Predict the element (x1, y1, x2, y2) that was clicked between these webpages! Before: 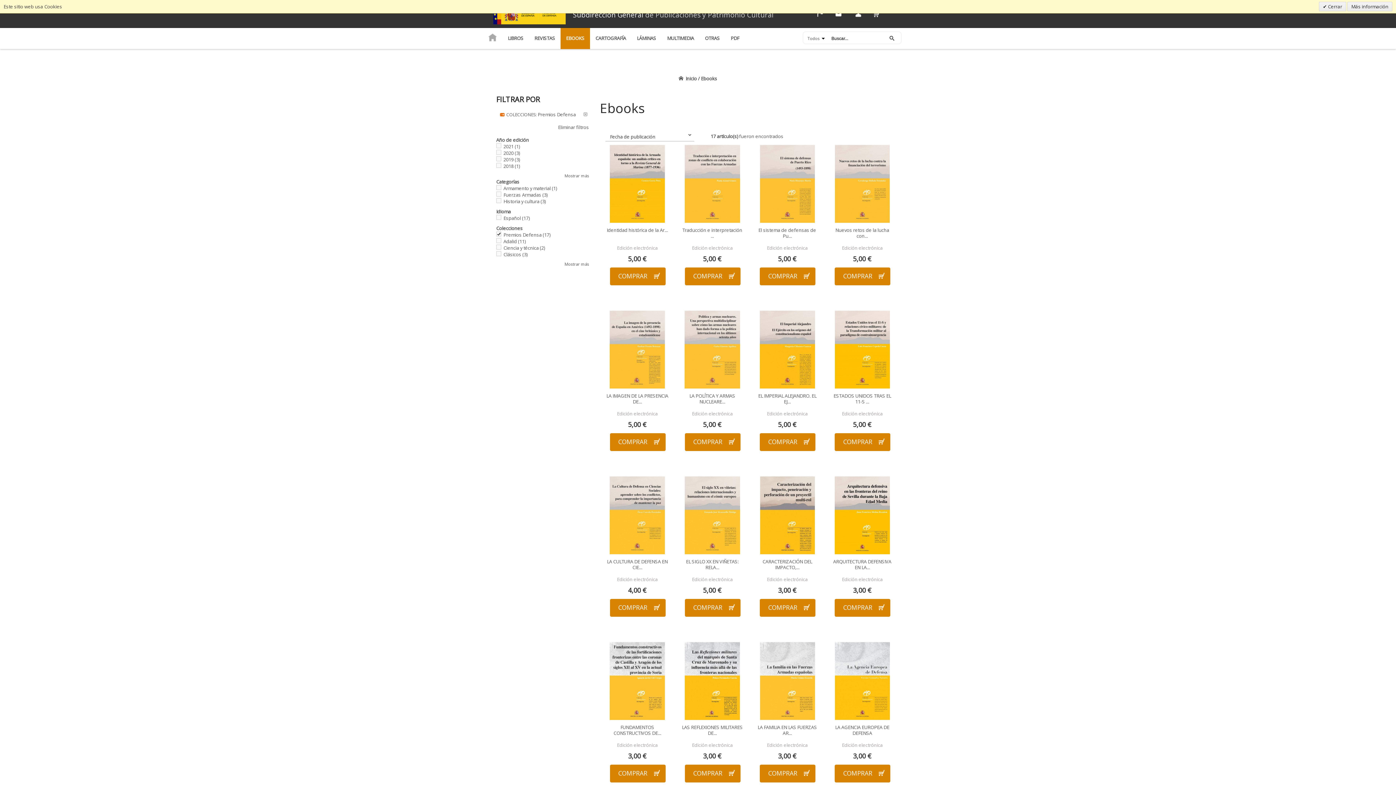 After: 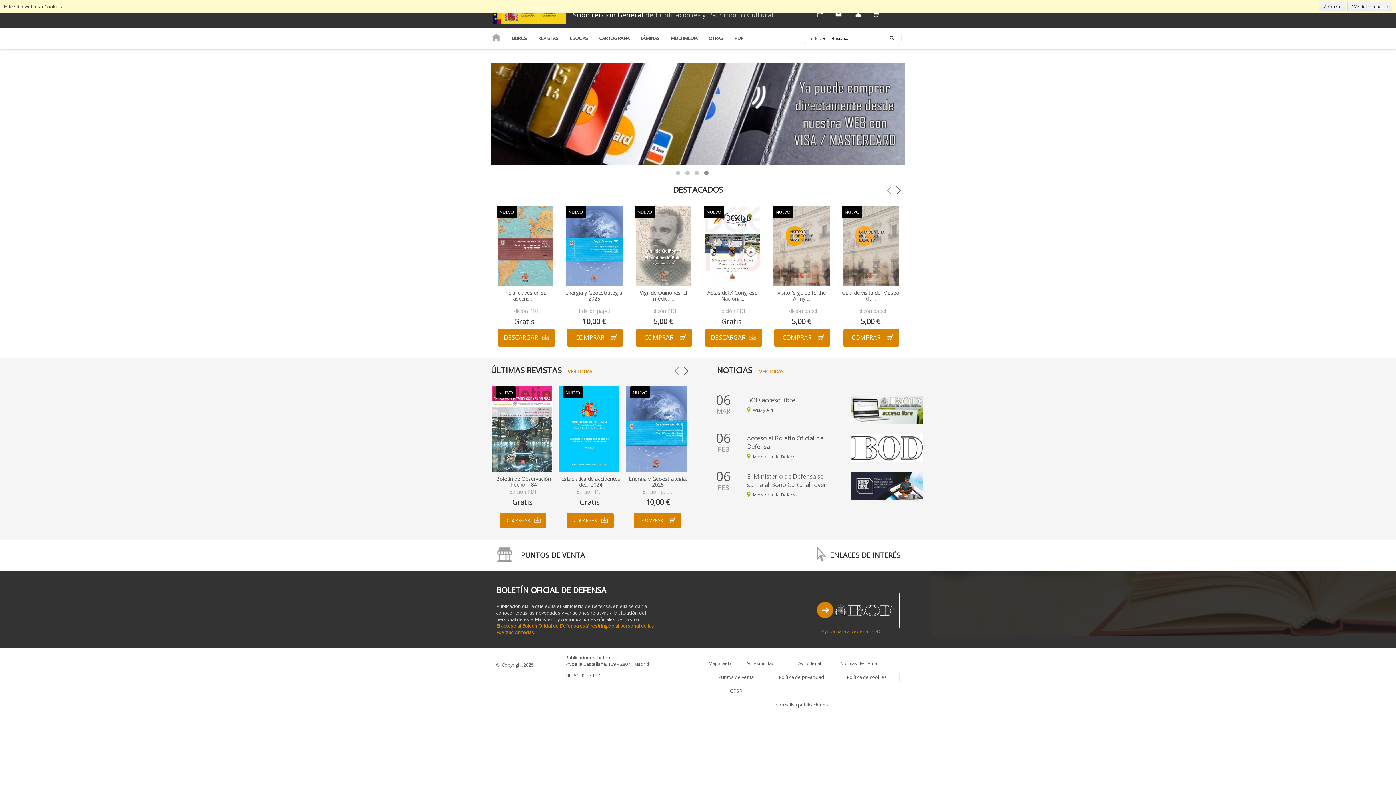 Action: label: HTTPS://PUBLICACIONES.DEFENSA.GOB.ES/ bbox: (487, 33, 498, 41)